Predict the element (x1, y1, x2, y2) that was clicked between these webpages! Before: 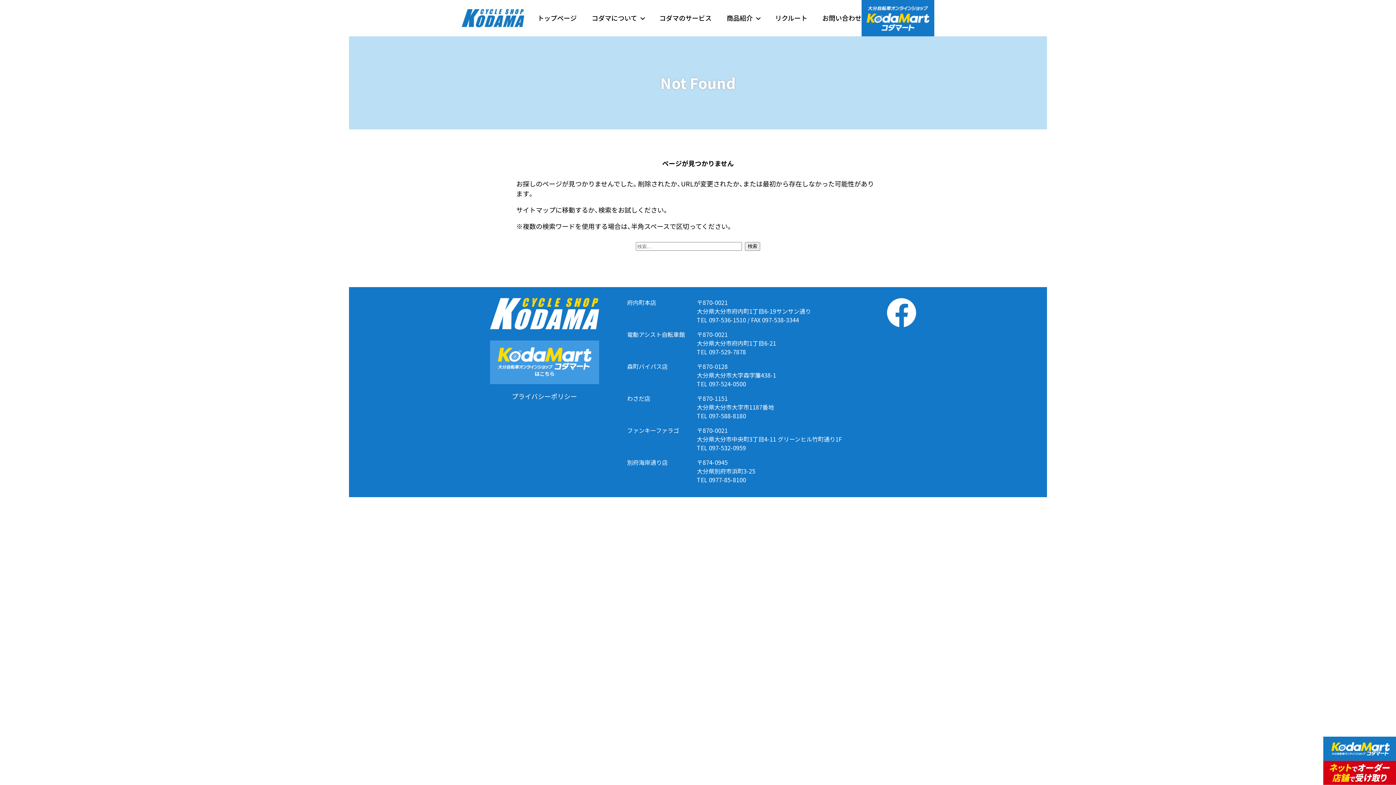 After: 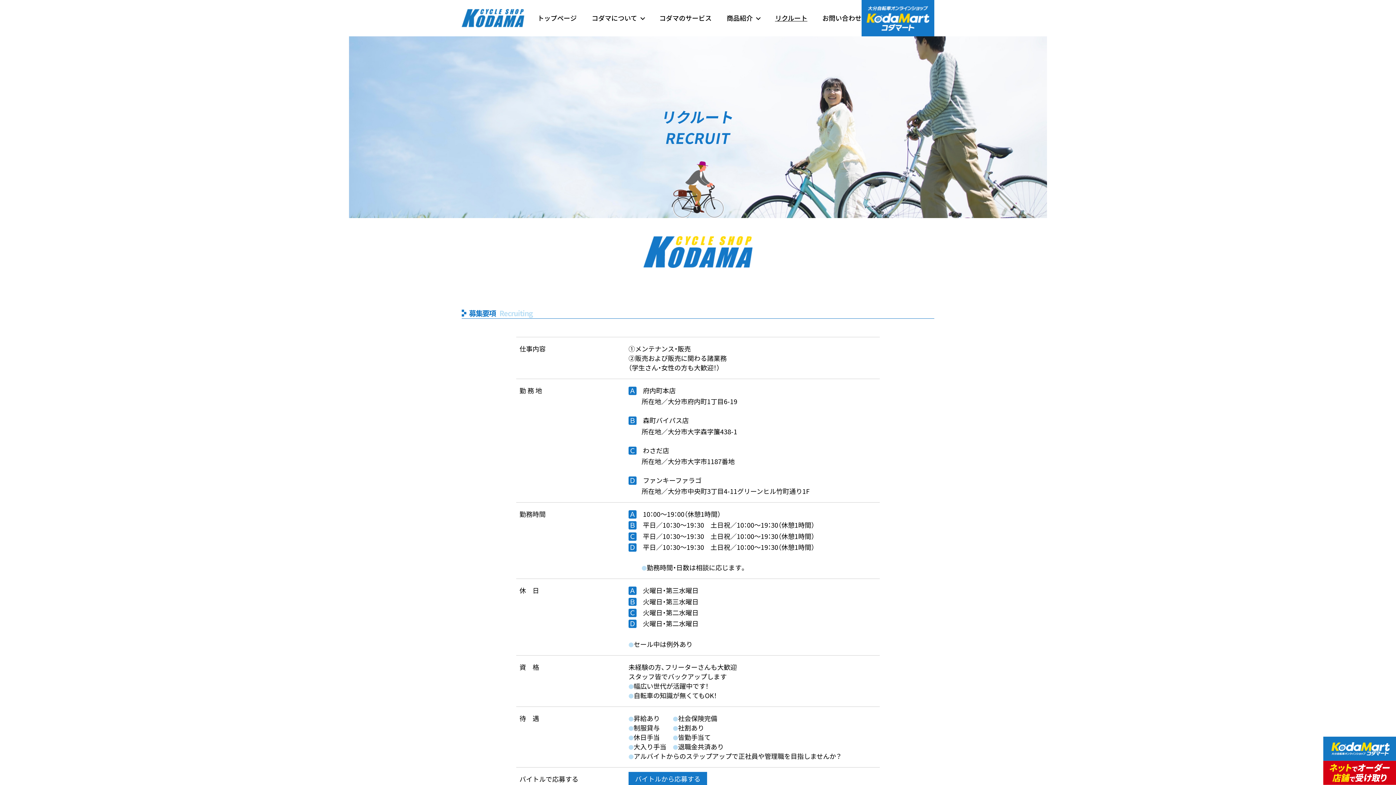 Action: label: リクルート bbox: (775, 0, 807, 36)